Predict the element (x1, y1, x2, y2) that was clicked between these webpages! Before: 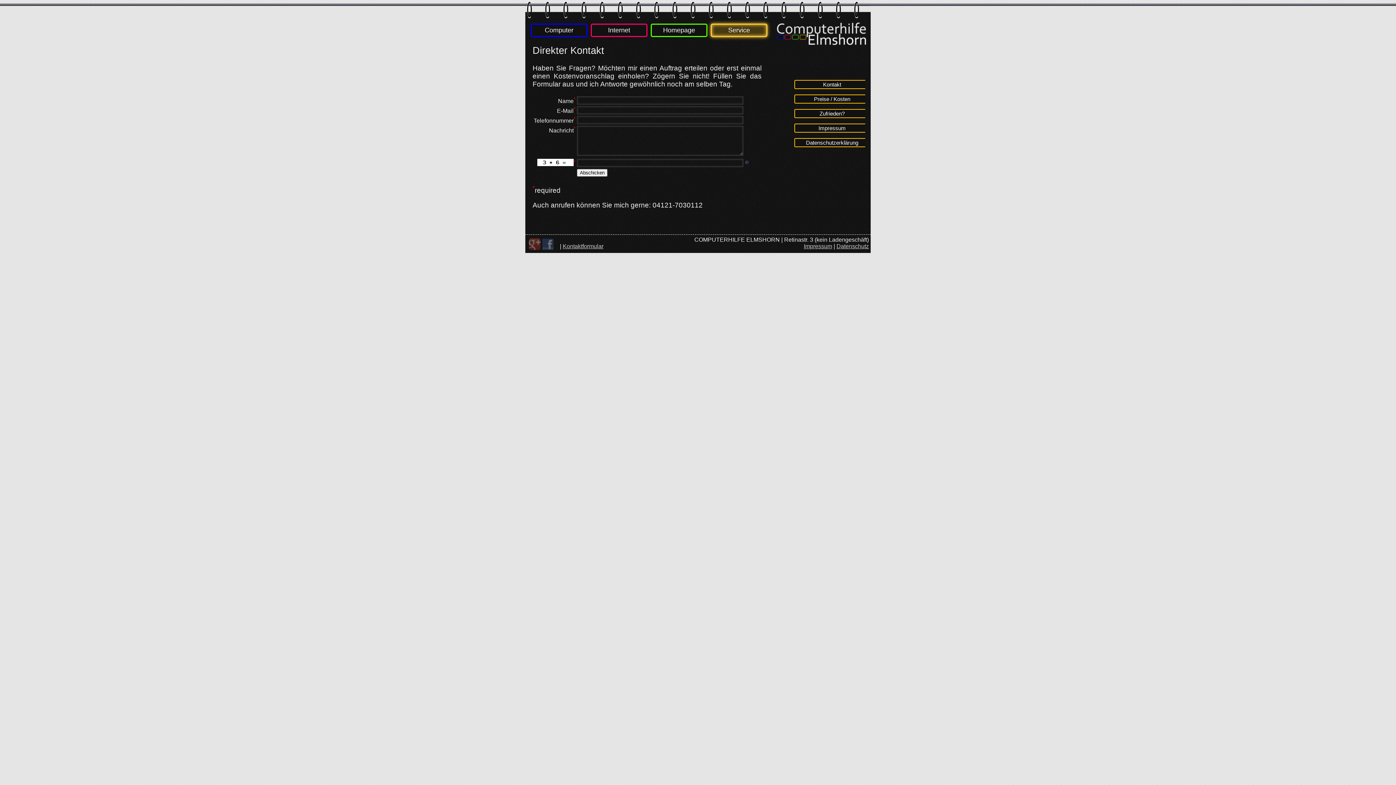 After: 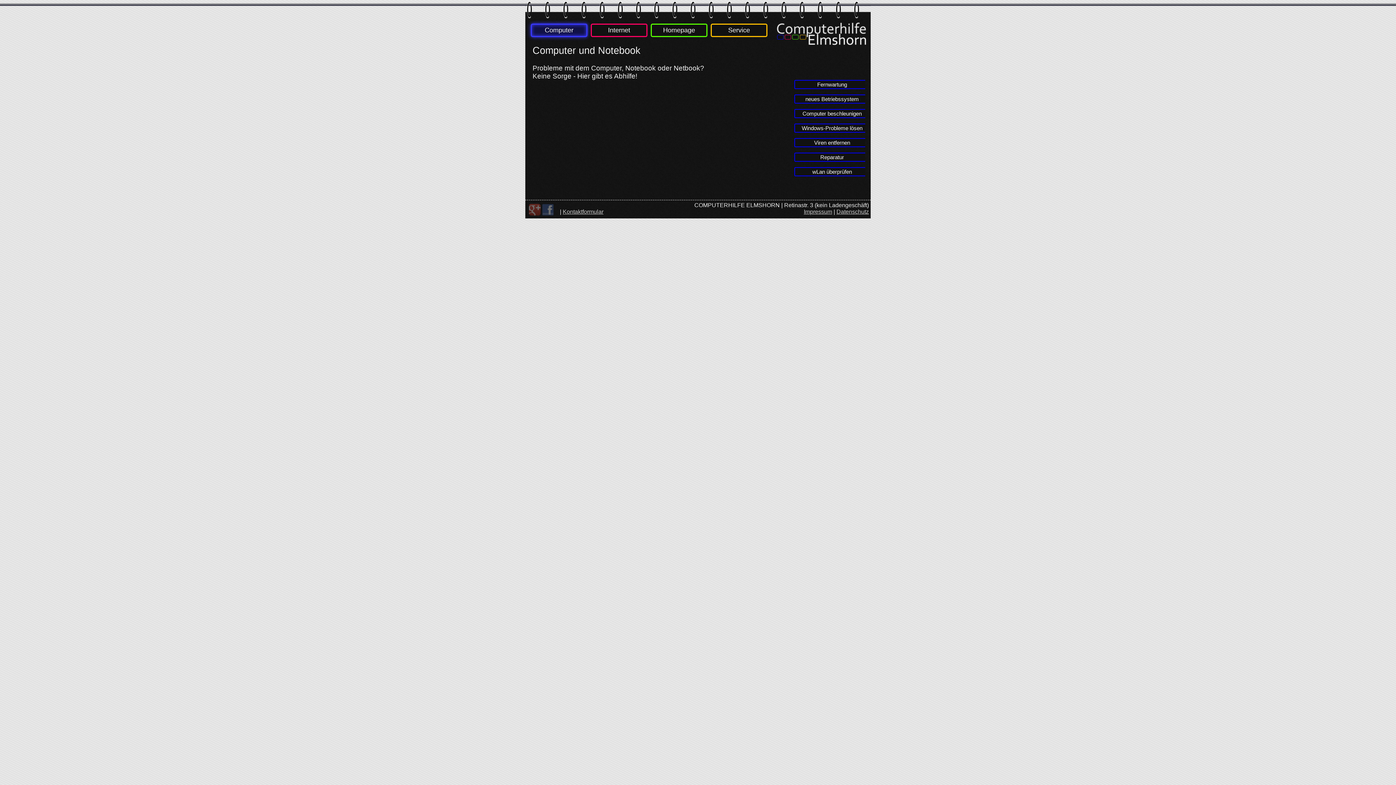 Action: bbox: (530, 23, 587, 37) label: Computer